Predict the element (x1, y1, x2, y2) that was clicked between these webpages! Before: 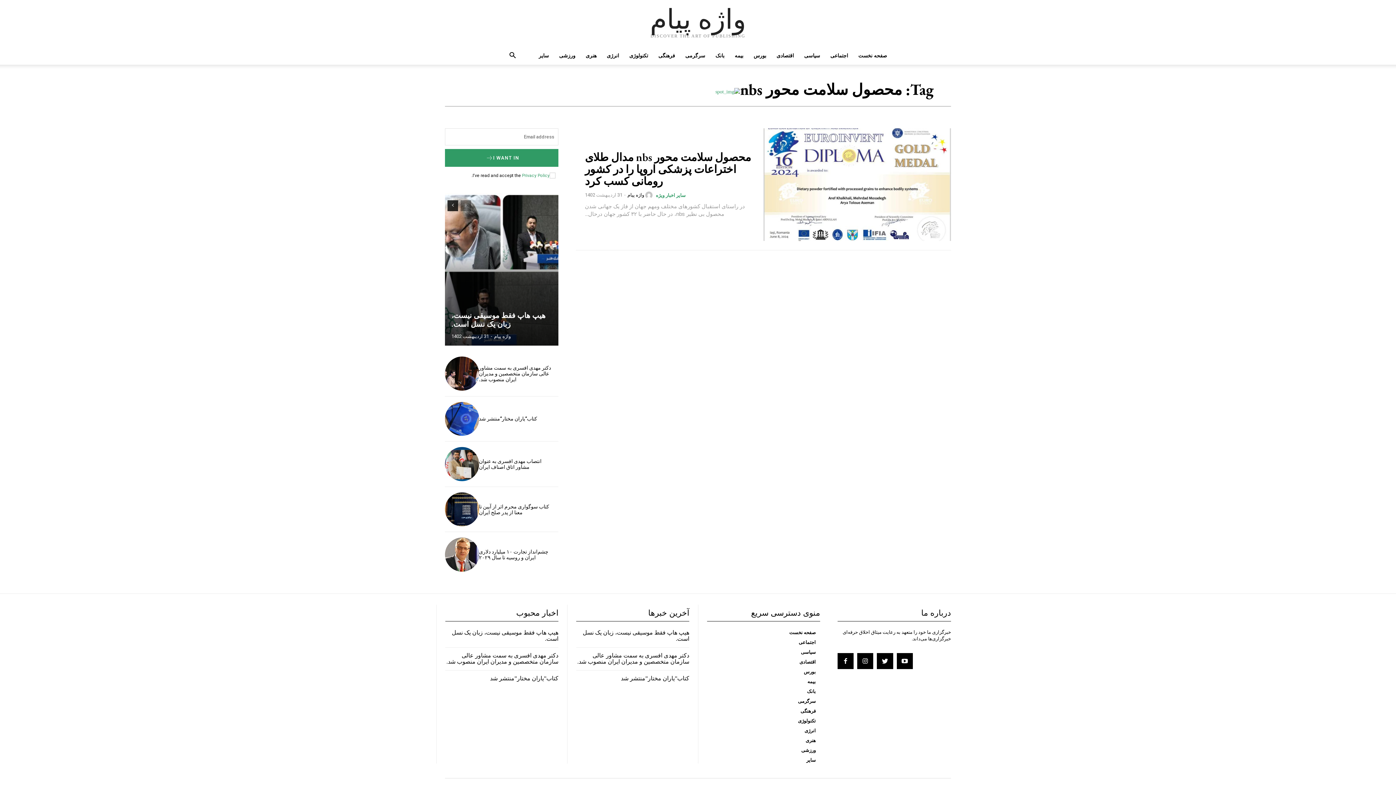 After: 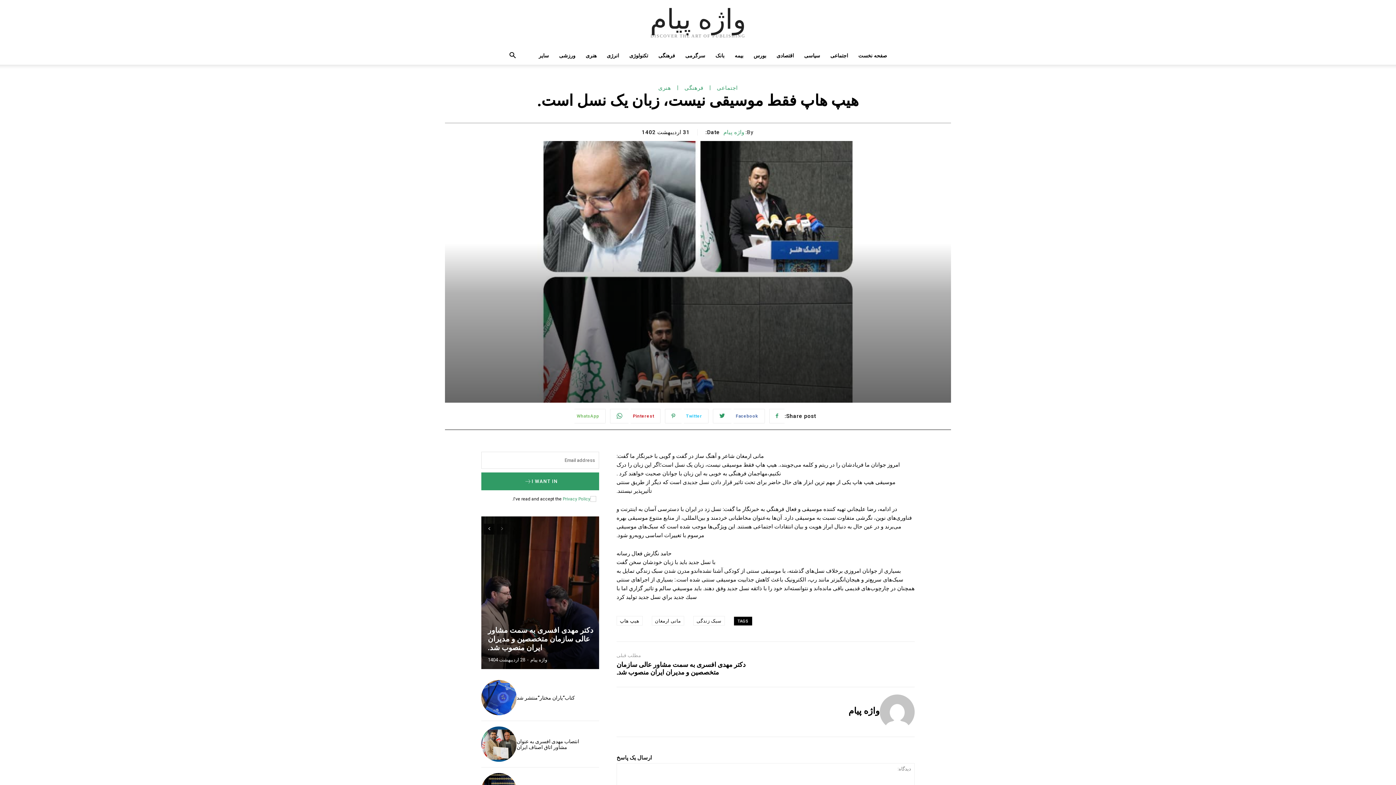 Action: bbox: (451, 311, 545, 328) label: هیپ هاپ فقط موسیقی نیست، زبان یک نسل است.